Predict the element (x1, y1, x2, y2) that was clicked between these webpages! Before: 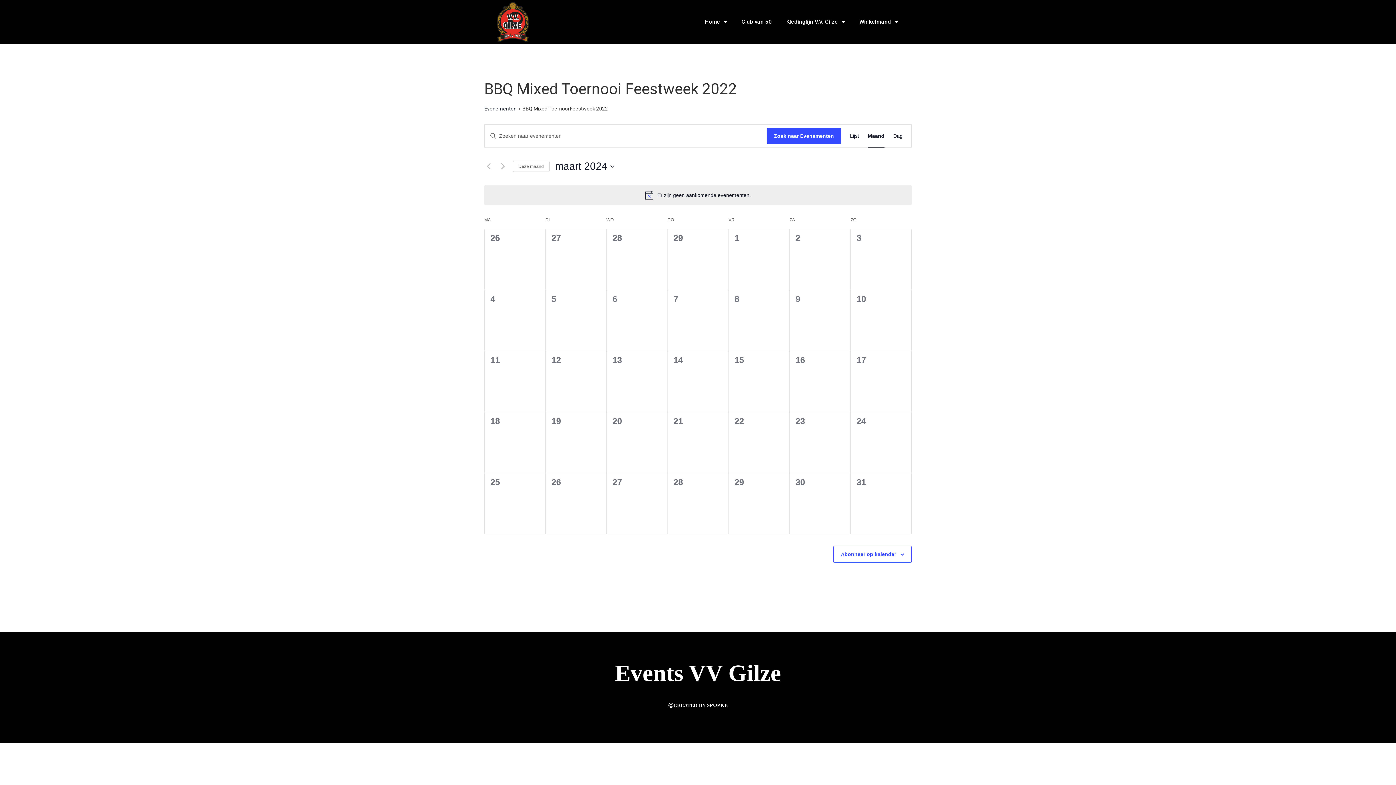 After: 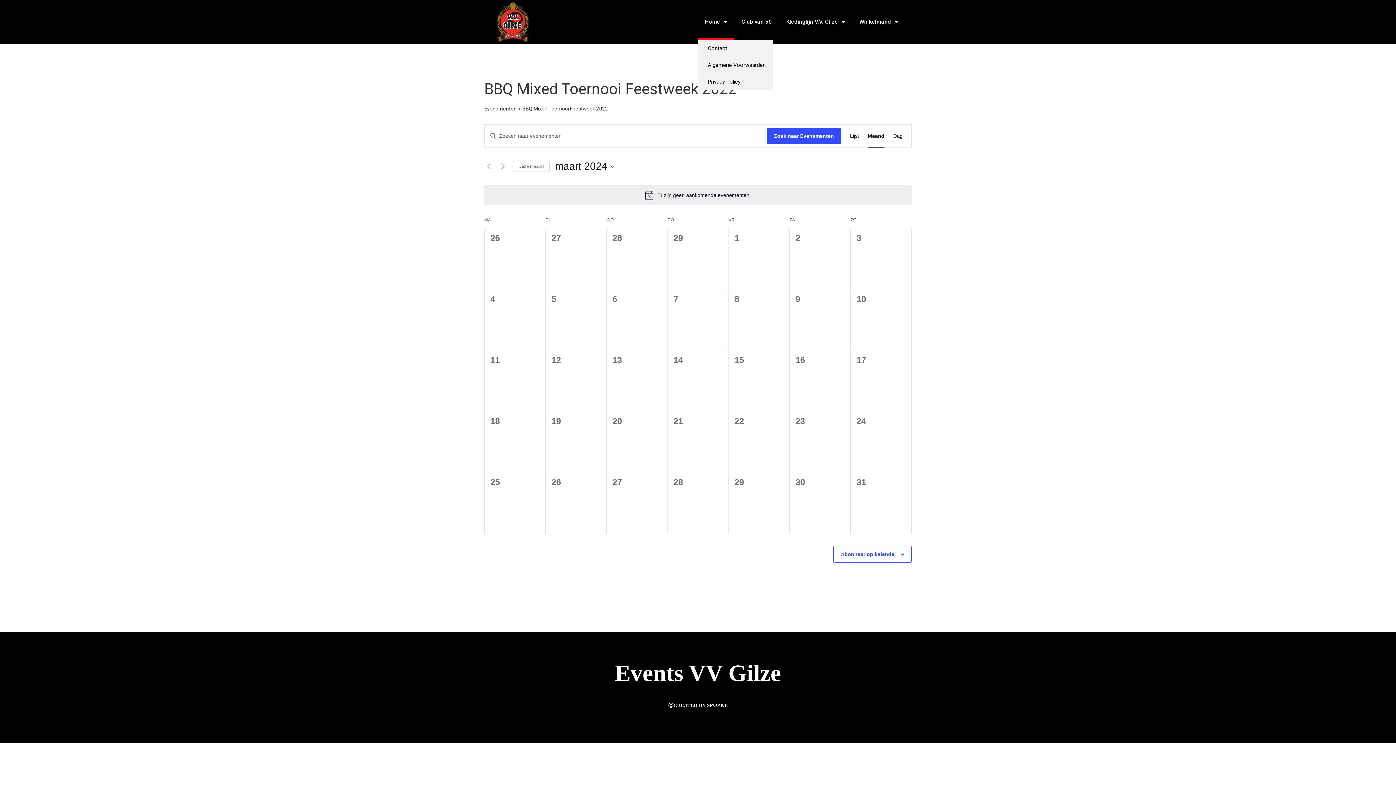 Action: bbox: (697, 3, 734, 40) label: Home